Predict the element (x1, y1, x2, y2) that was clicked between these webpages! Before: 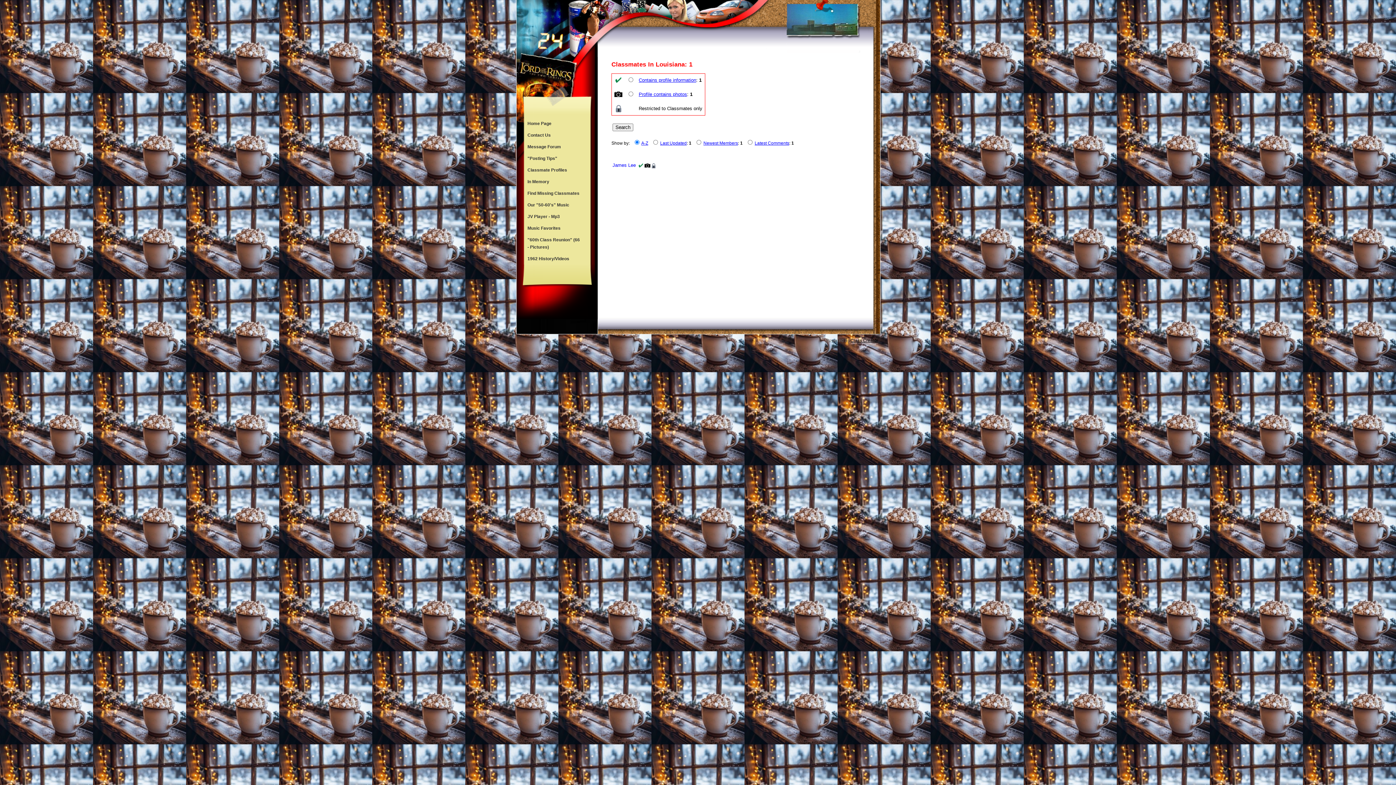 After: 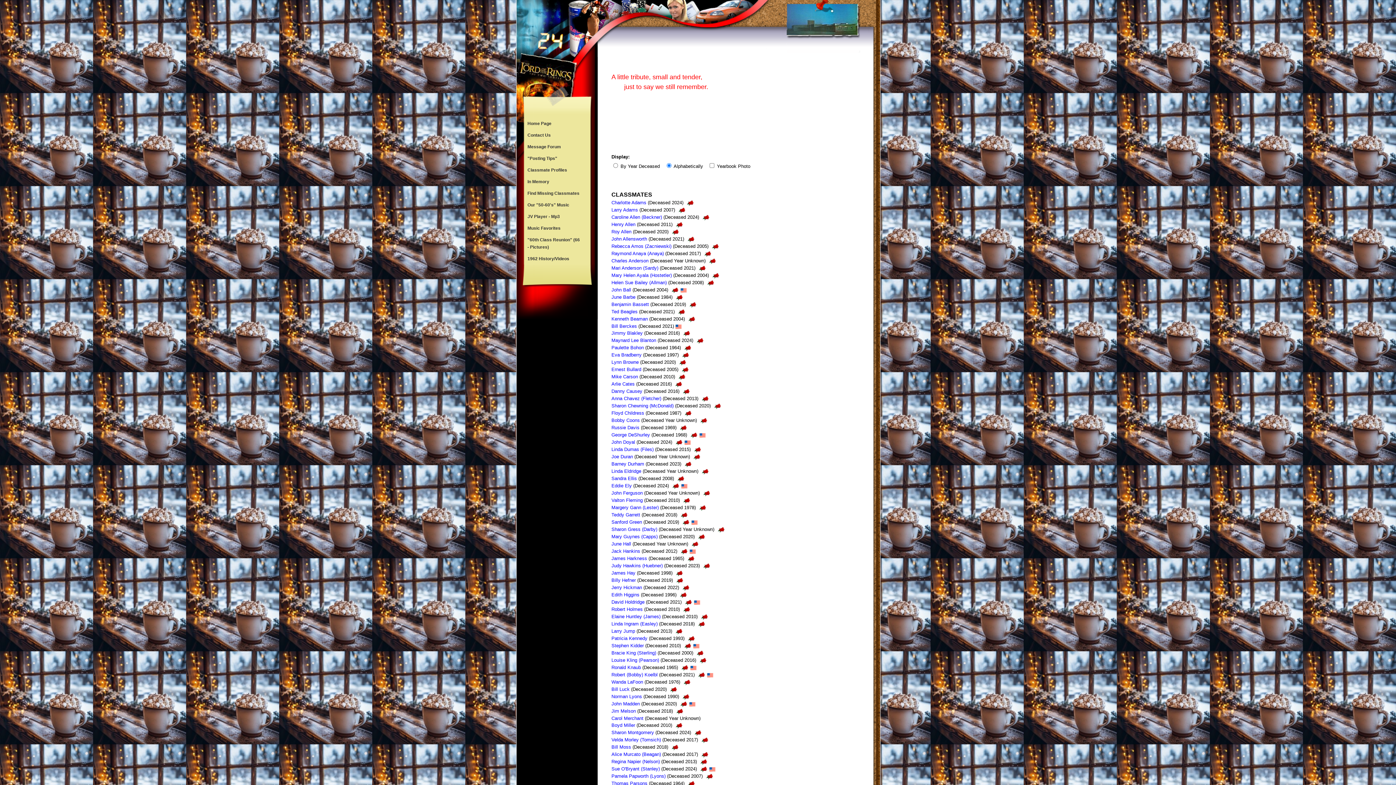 Action: bbox: (524, 176, 589, 187) label: In Memory